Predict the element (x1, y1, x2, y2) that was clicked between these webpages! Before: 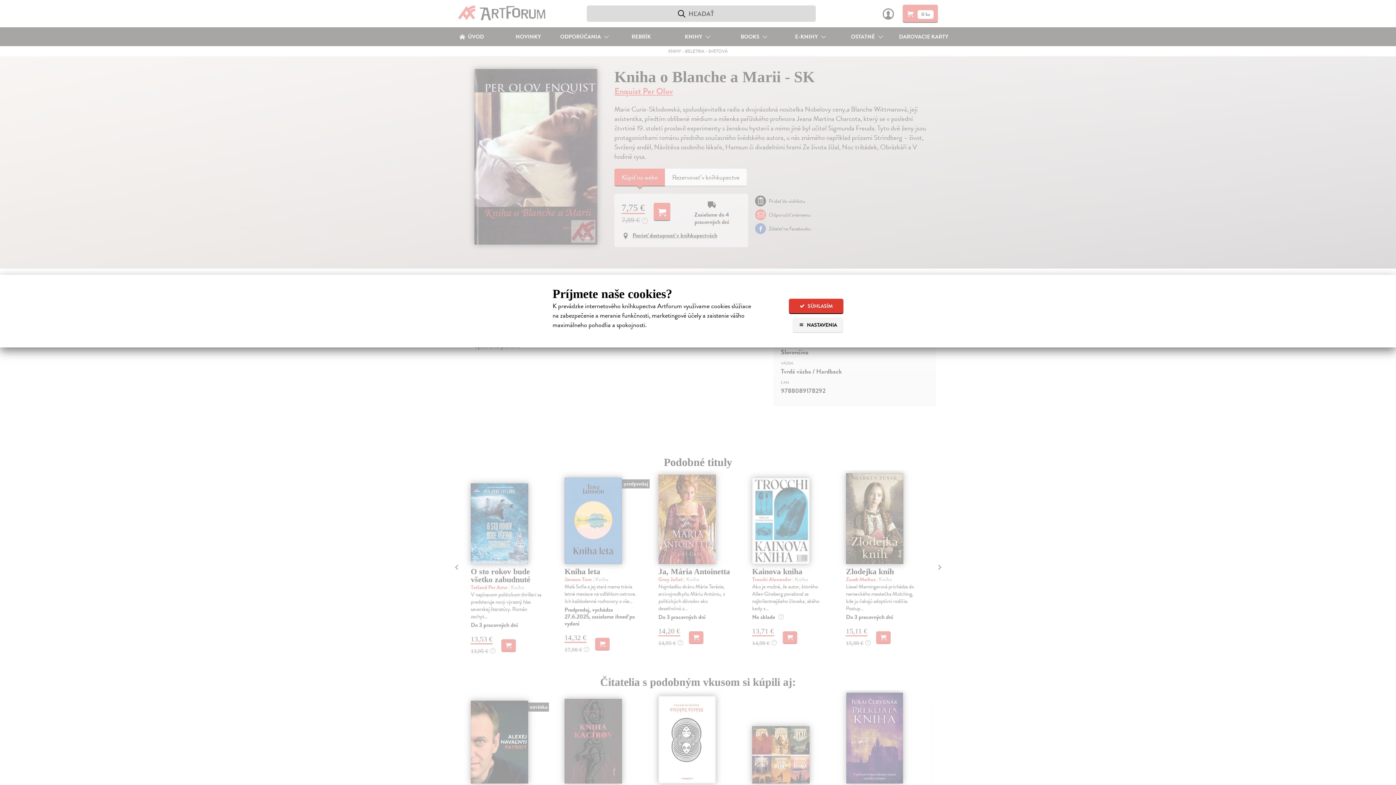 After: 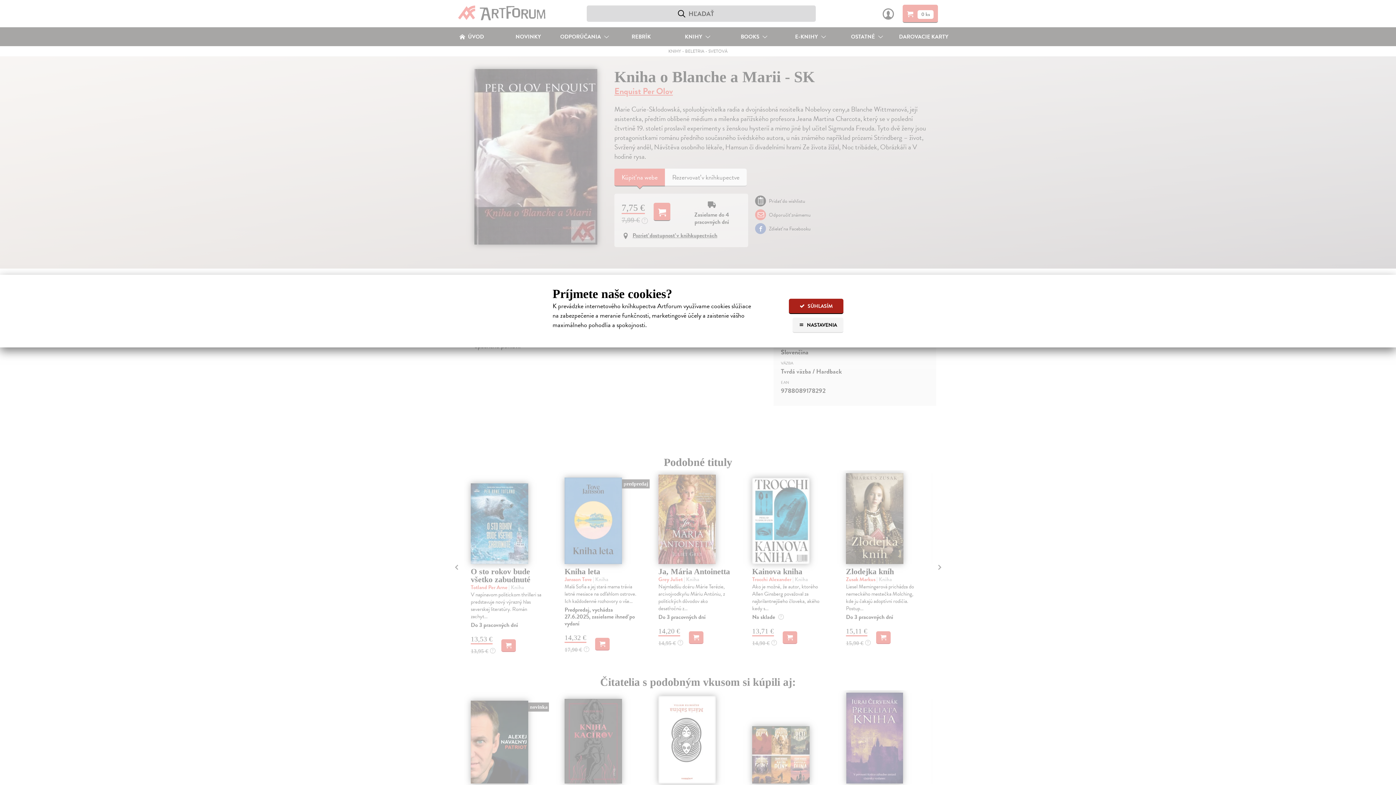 Action: bbox: (789, 298, 843, 314) label:  SÚHLASÍM